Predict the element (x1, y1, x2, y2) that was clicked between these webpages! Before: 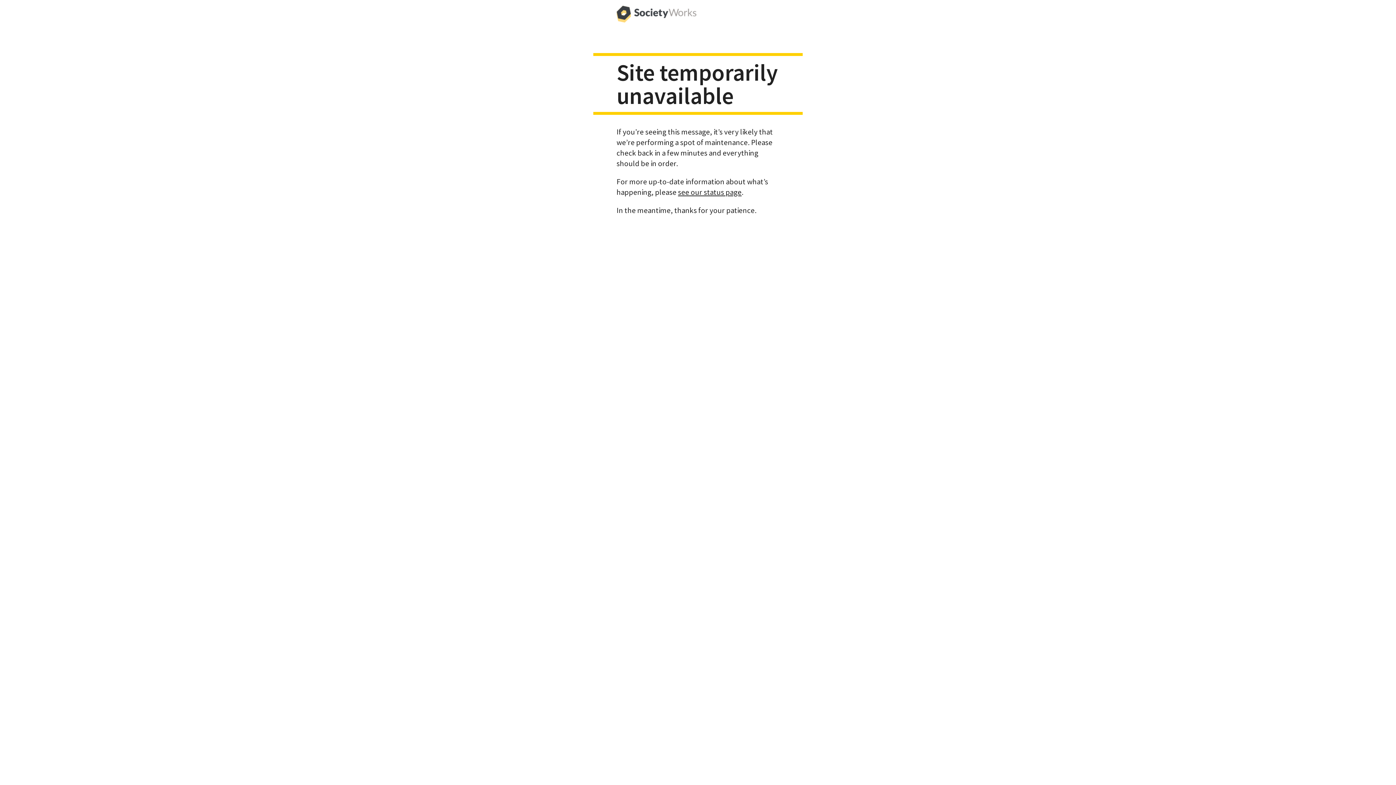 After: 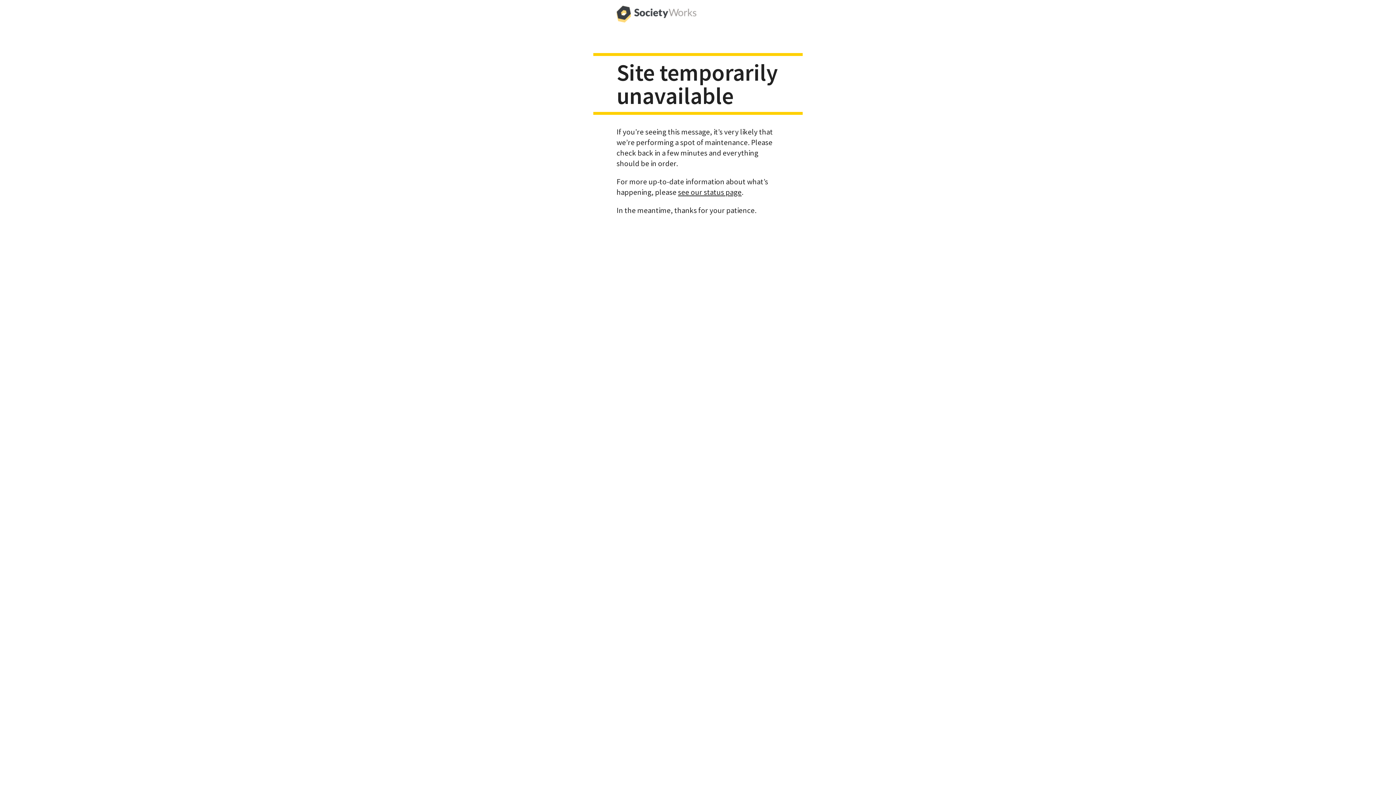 Action: bbox: (616, 0, 696, 29)